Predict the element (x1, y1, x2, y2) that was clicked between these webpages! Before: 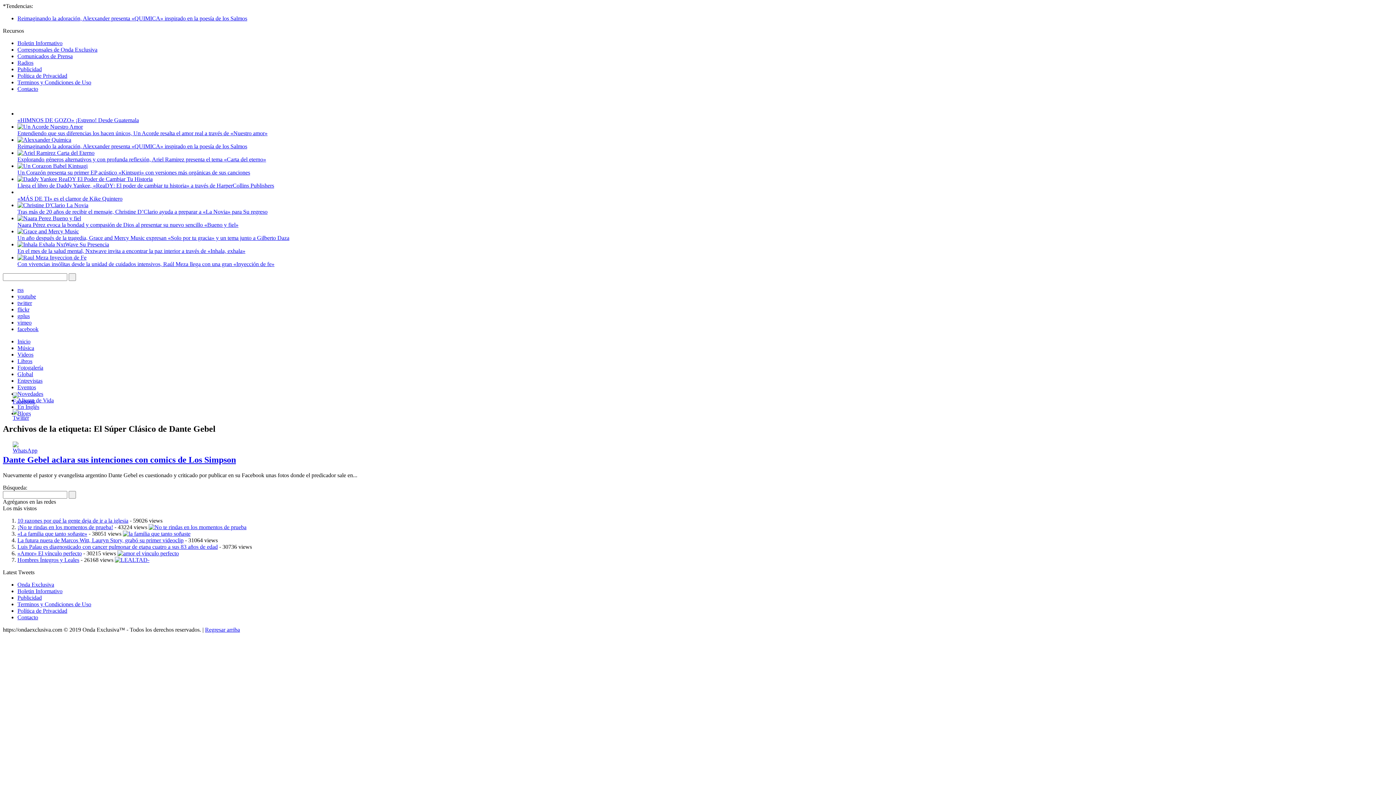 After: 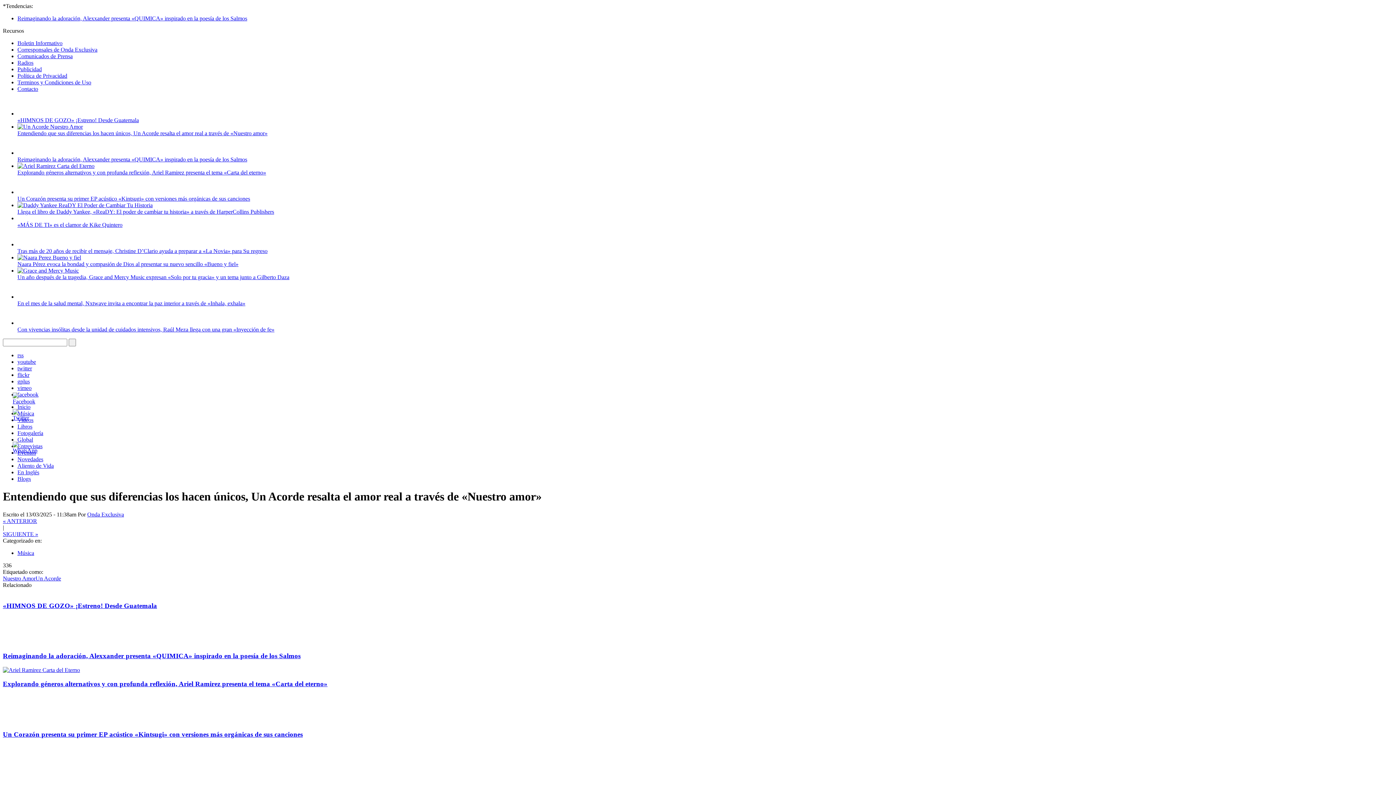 Action: bbox: (17, 123, 82, 129)